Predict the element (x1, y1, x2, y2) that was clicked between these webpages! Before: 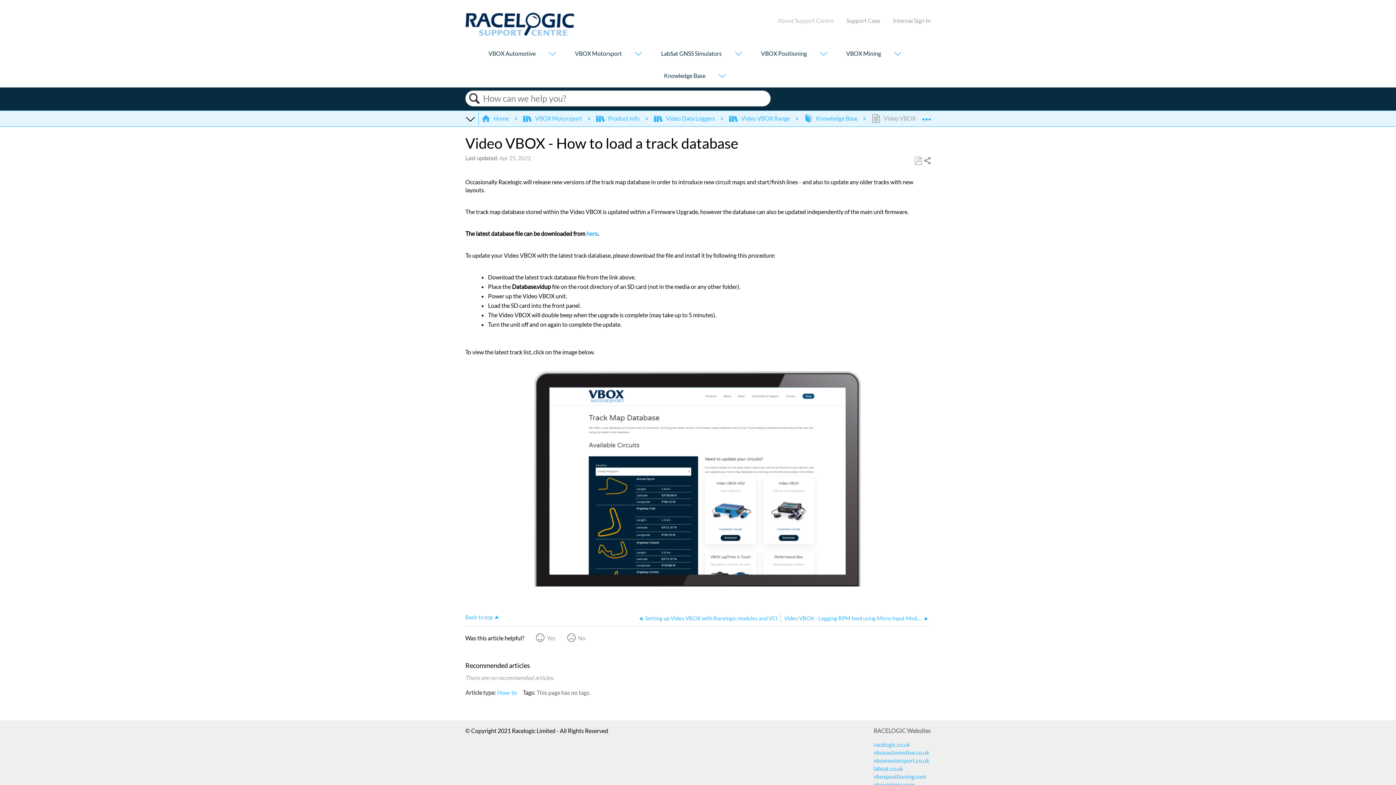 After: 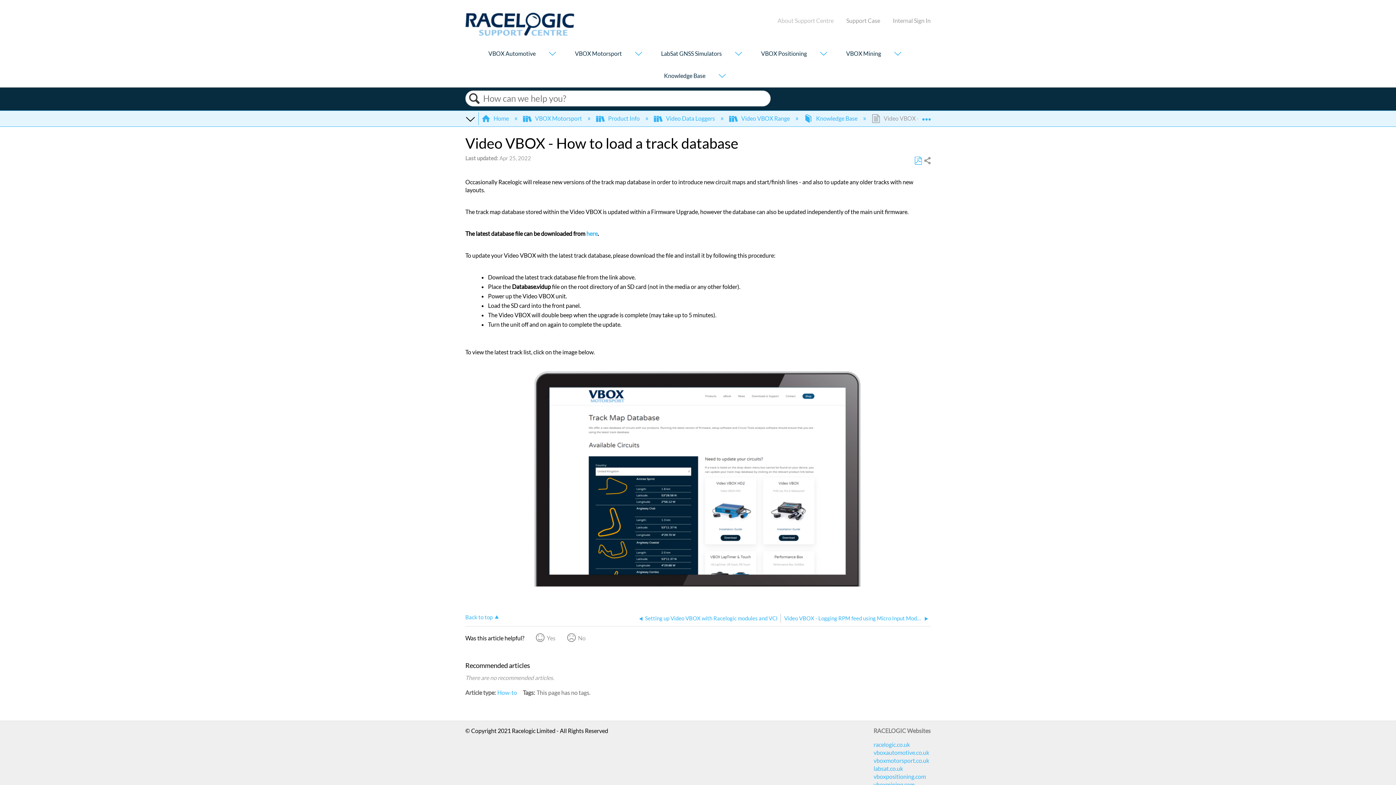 Action: bbox: (914, 156, 922, 165) label: Save as PDF